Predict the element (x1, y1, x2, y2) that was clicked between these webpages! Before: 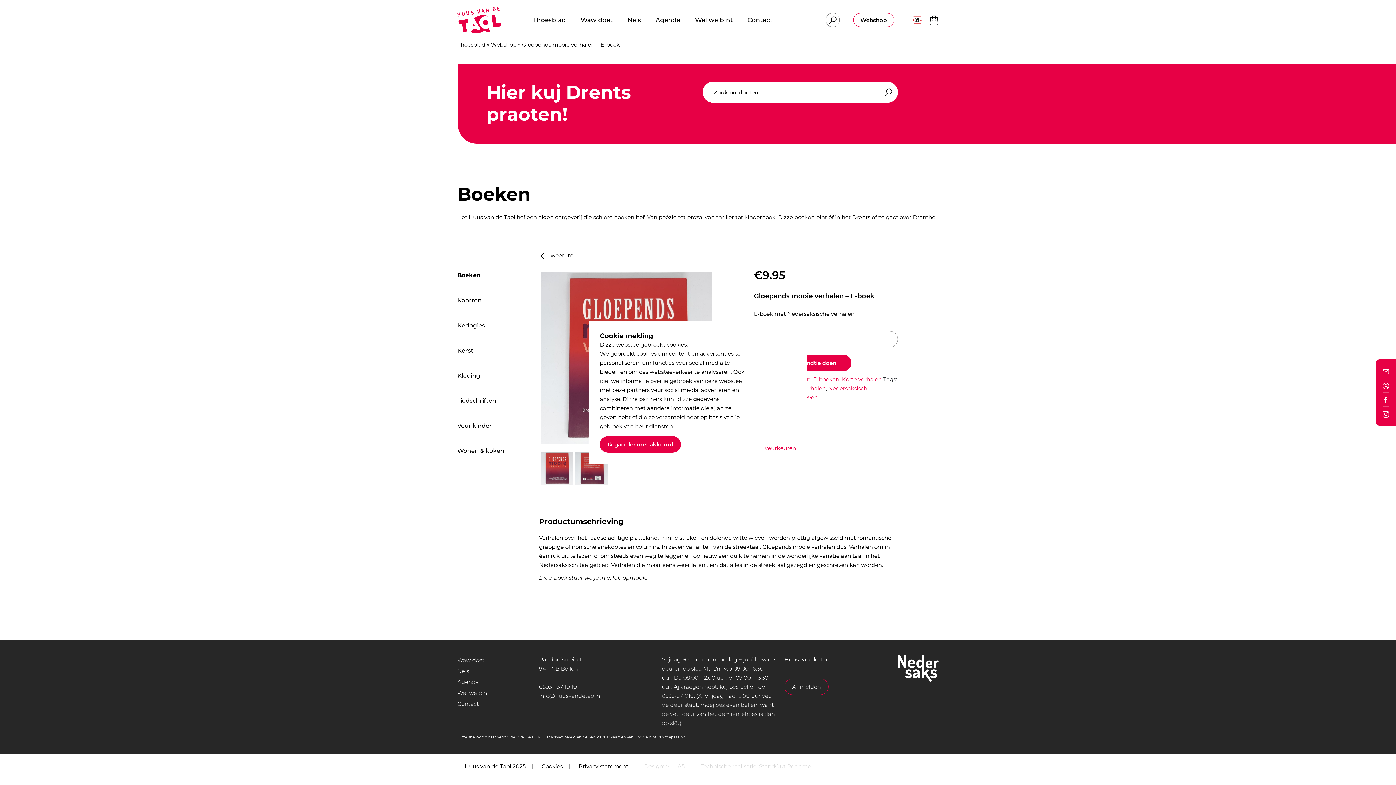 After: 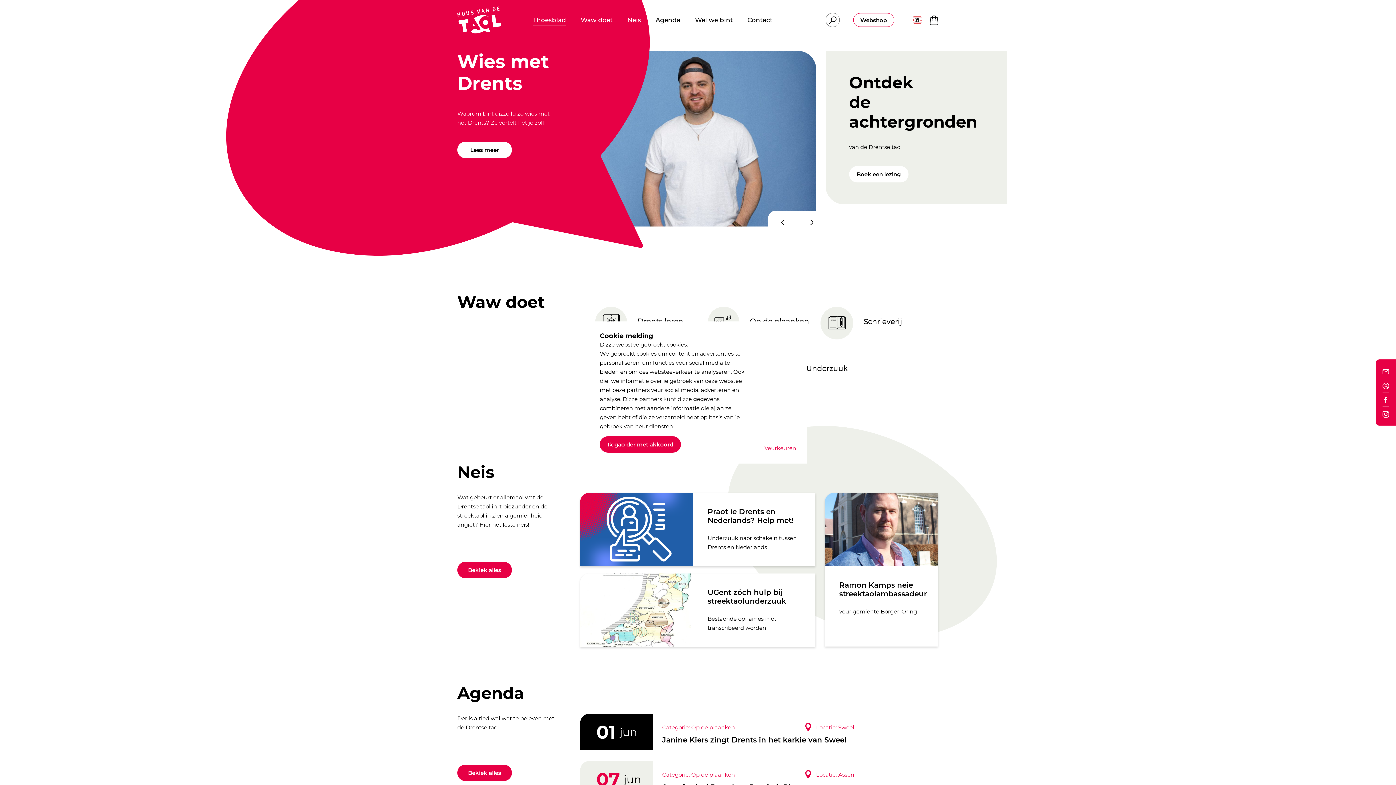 Action: label: Thoesblad bbox: (525, 0, 573, 40)